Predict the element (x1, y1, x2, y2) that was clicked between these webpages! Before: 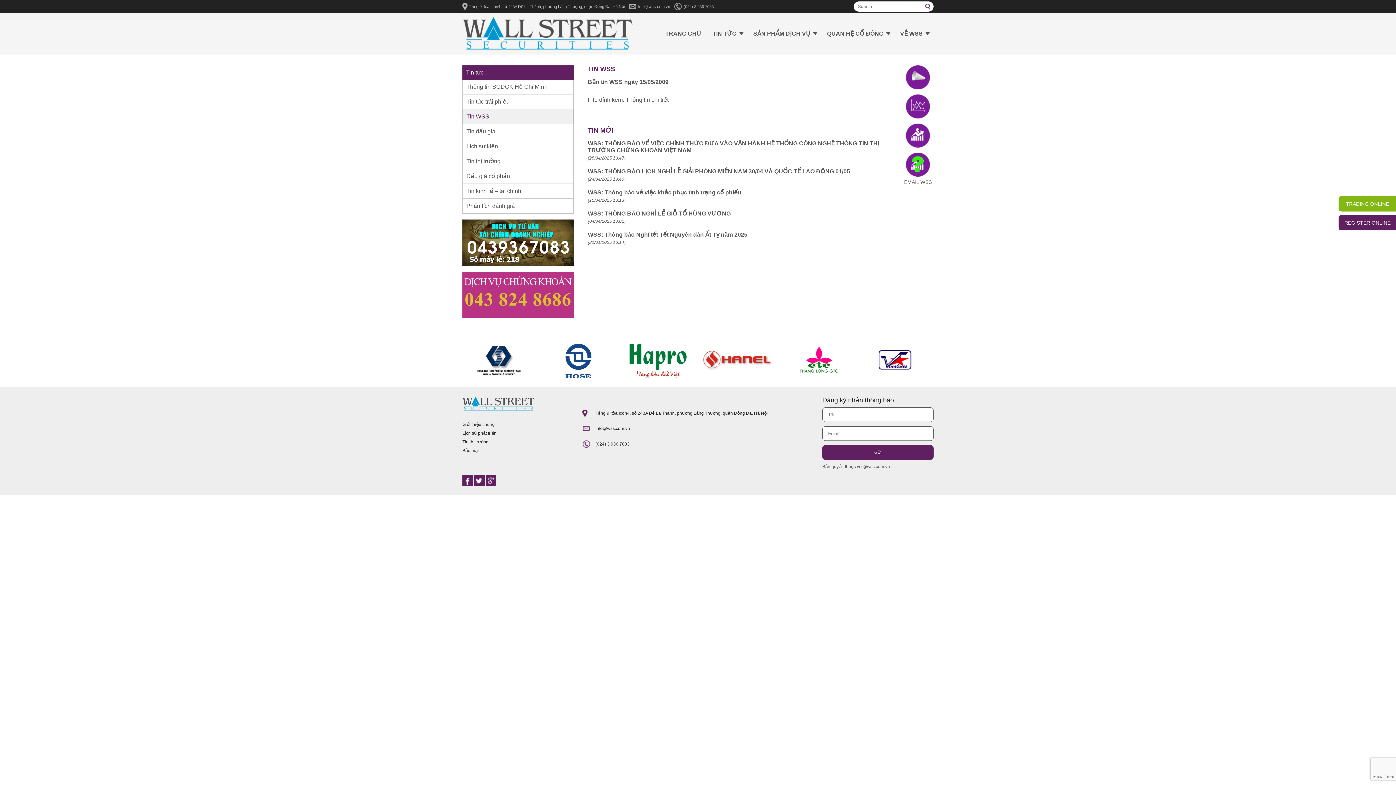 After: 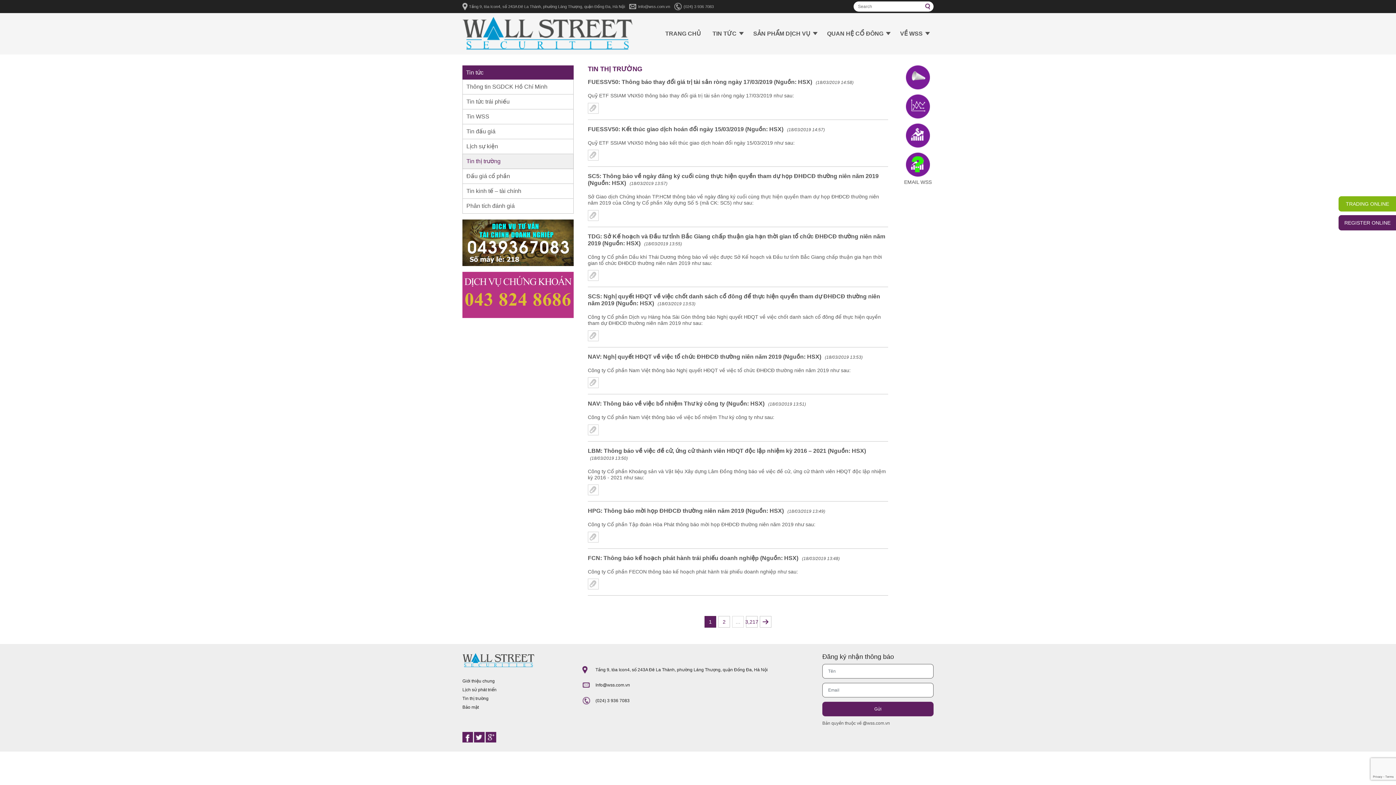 Action: bbox: (462, 154, 573, 168) label: Tin thị trường